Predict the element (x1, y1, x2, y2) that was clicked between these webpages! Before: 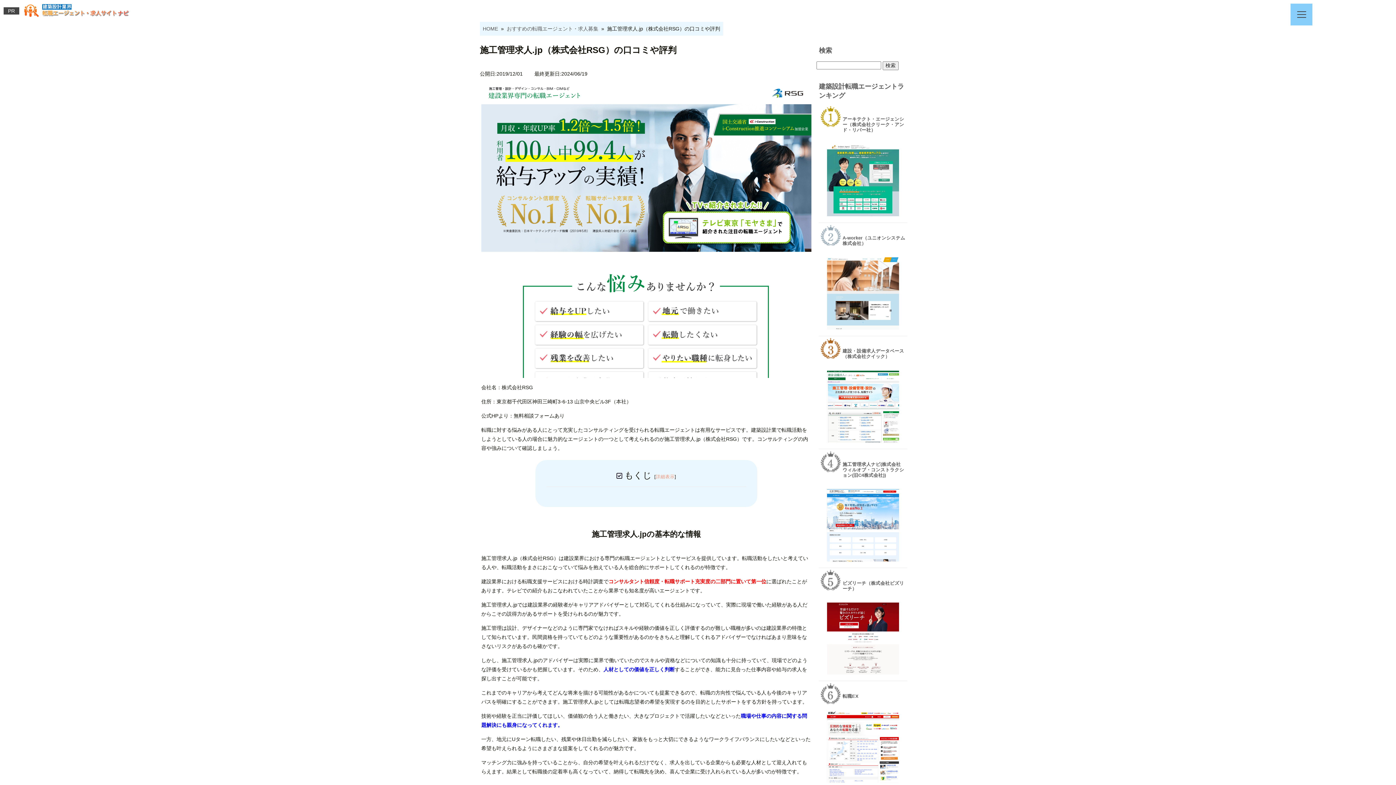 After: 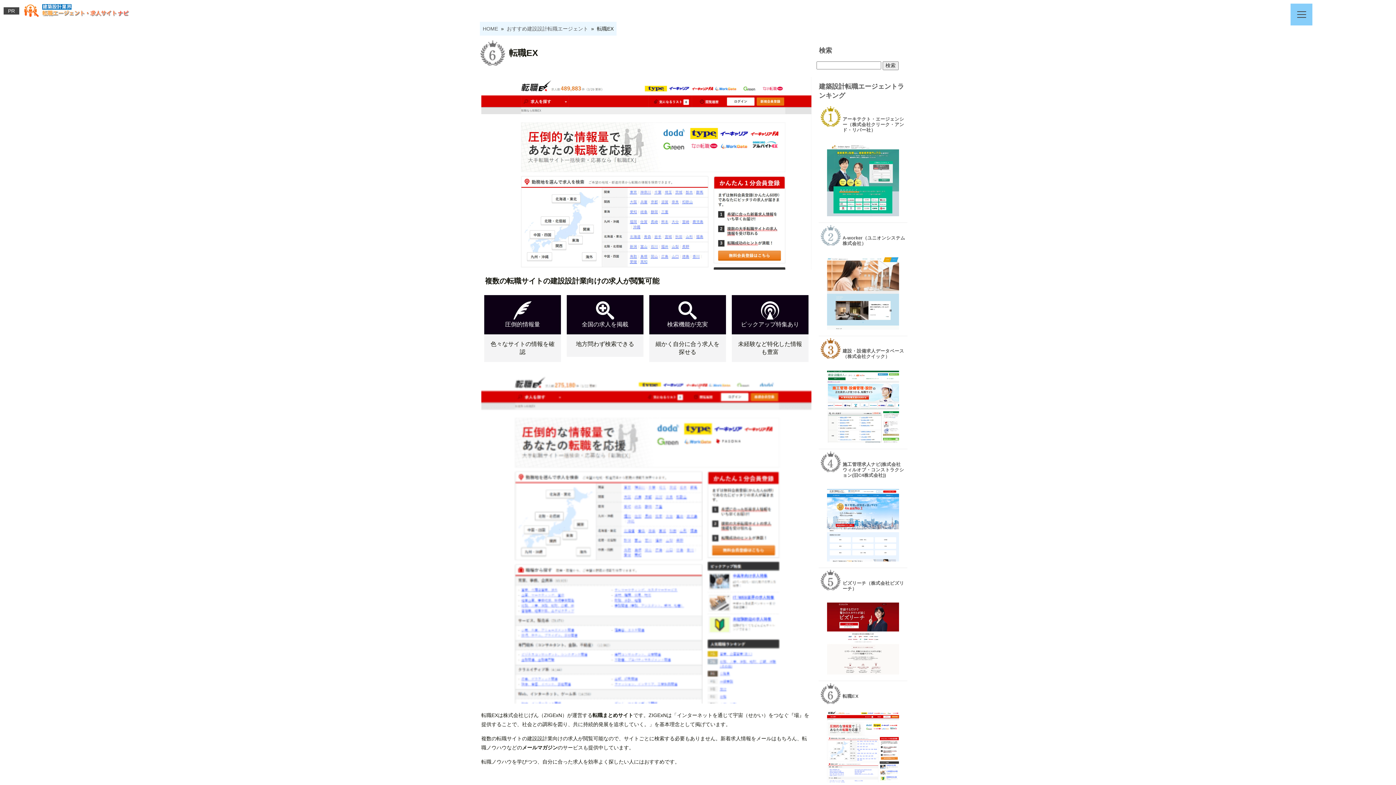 Action: label: 転職EX bbox: (816, 683, 909, 789)